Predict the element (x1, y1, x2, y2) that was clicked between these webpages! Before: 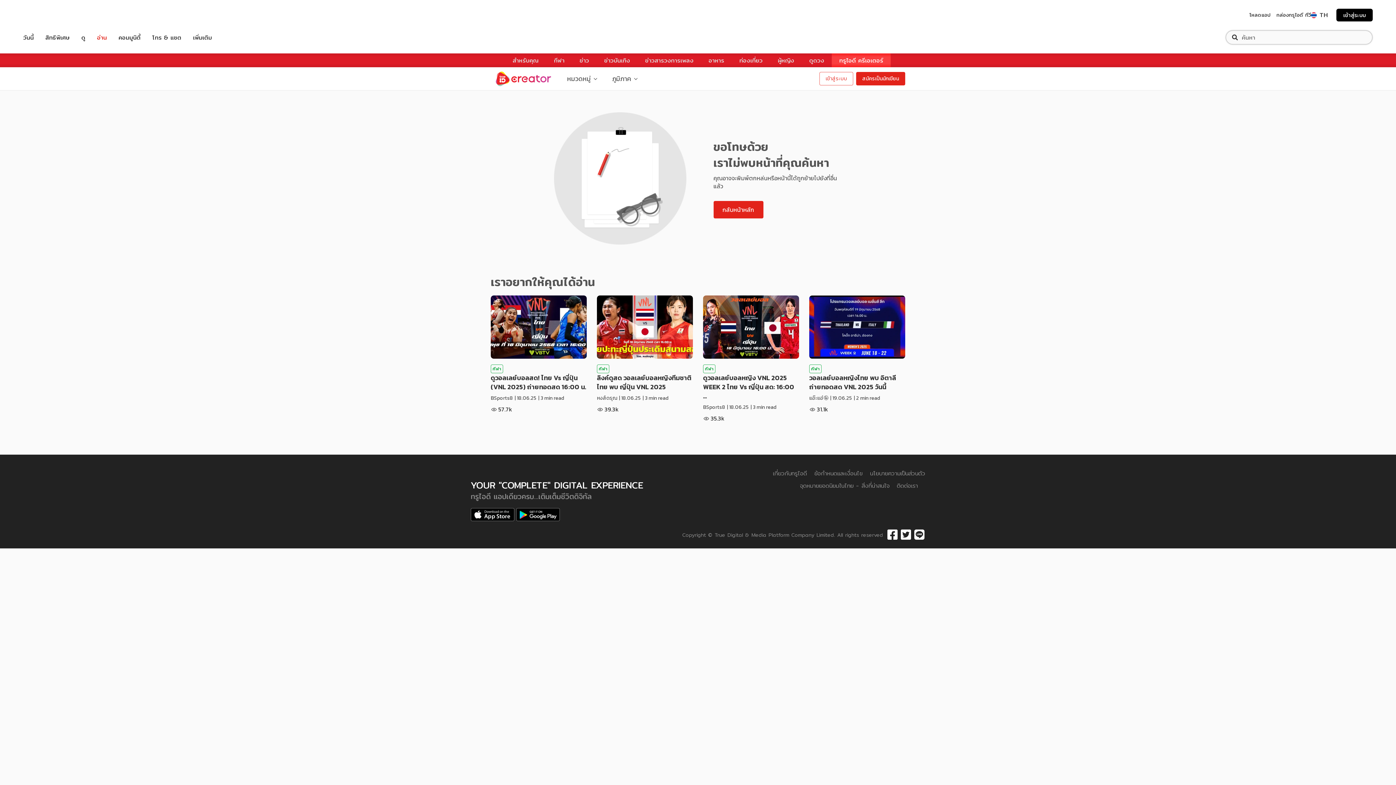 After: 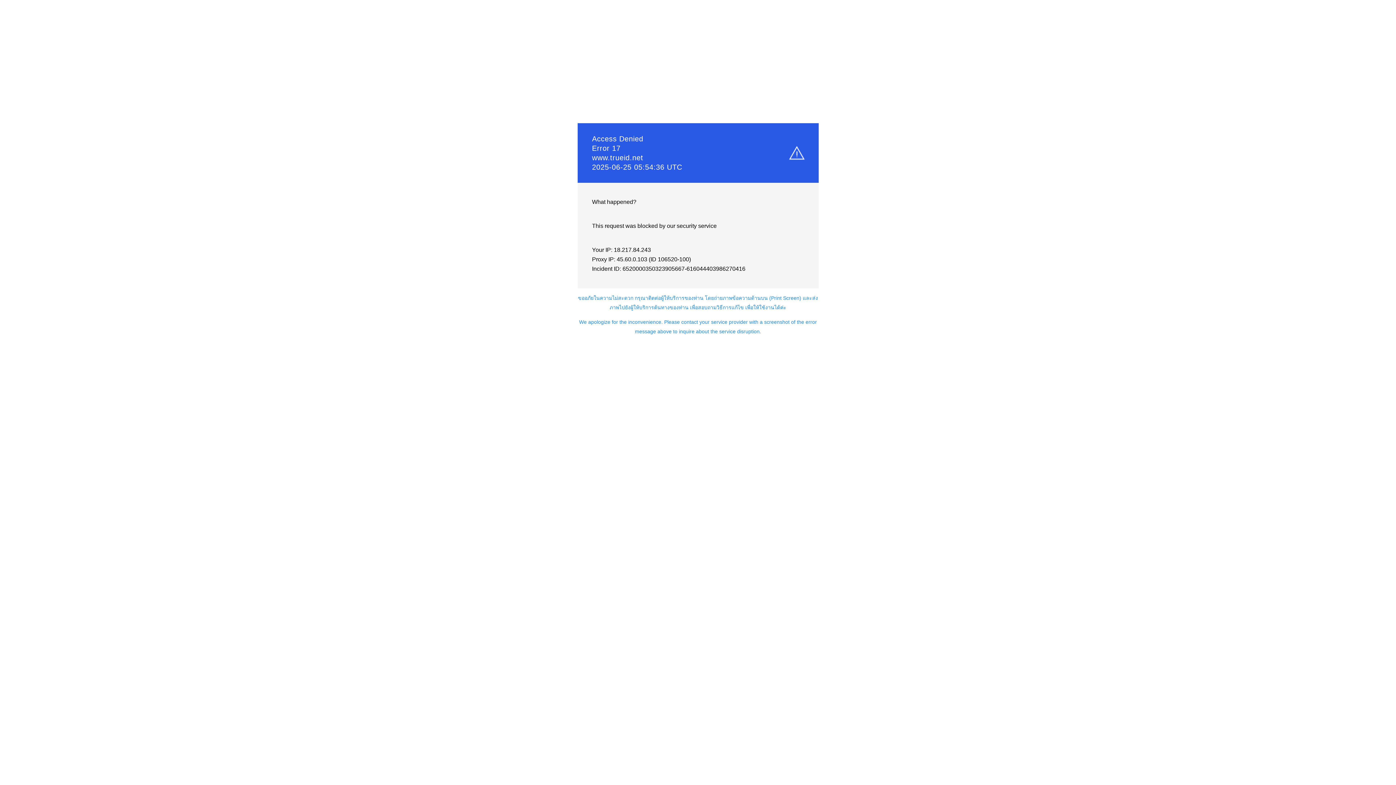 Action: label: คอมมูนิตี้ bbox: (118, 32, 140, 42)